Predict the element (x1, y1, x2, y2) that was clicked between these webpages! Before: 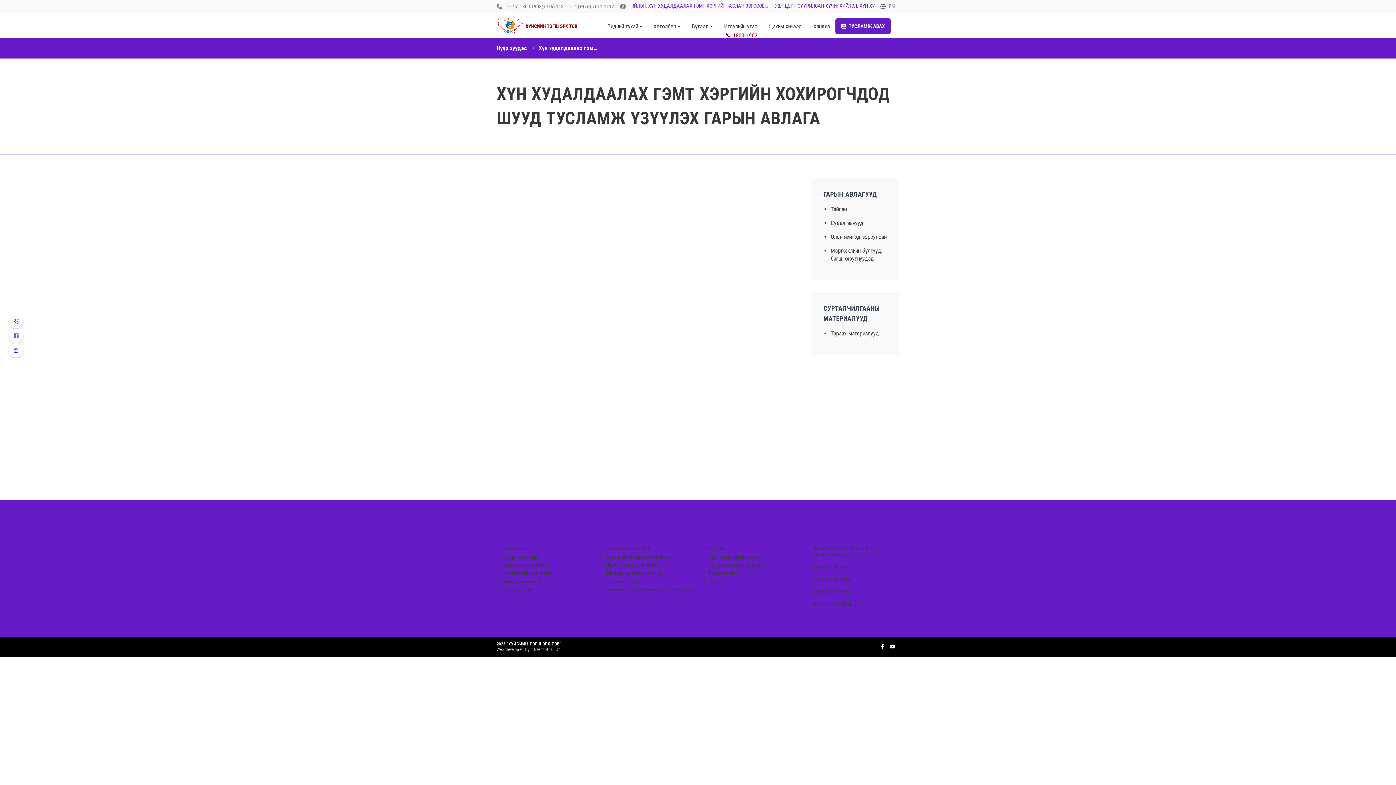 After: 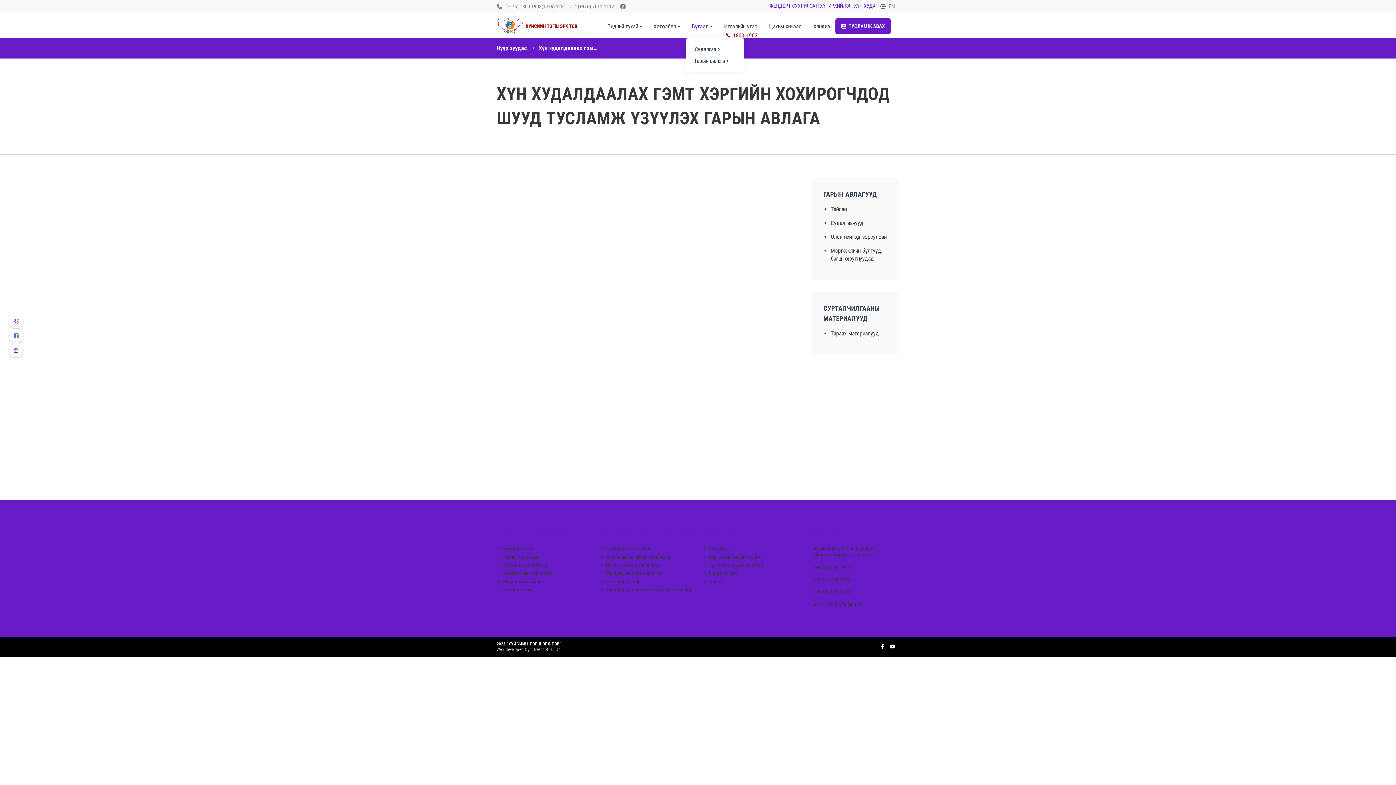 Action: label: Бүтээл bbox: (686, 14, 718, 37)